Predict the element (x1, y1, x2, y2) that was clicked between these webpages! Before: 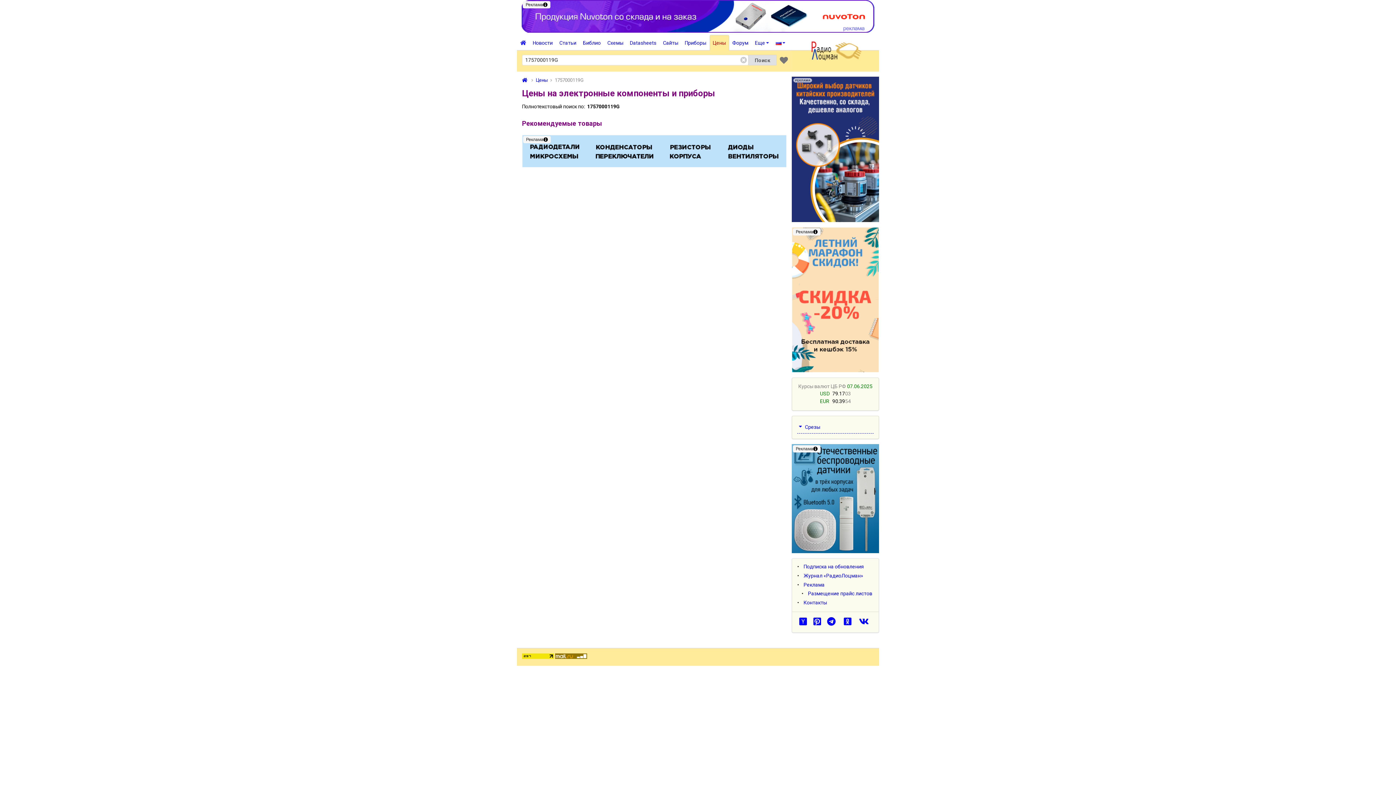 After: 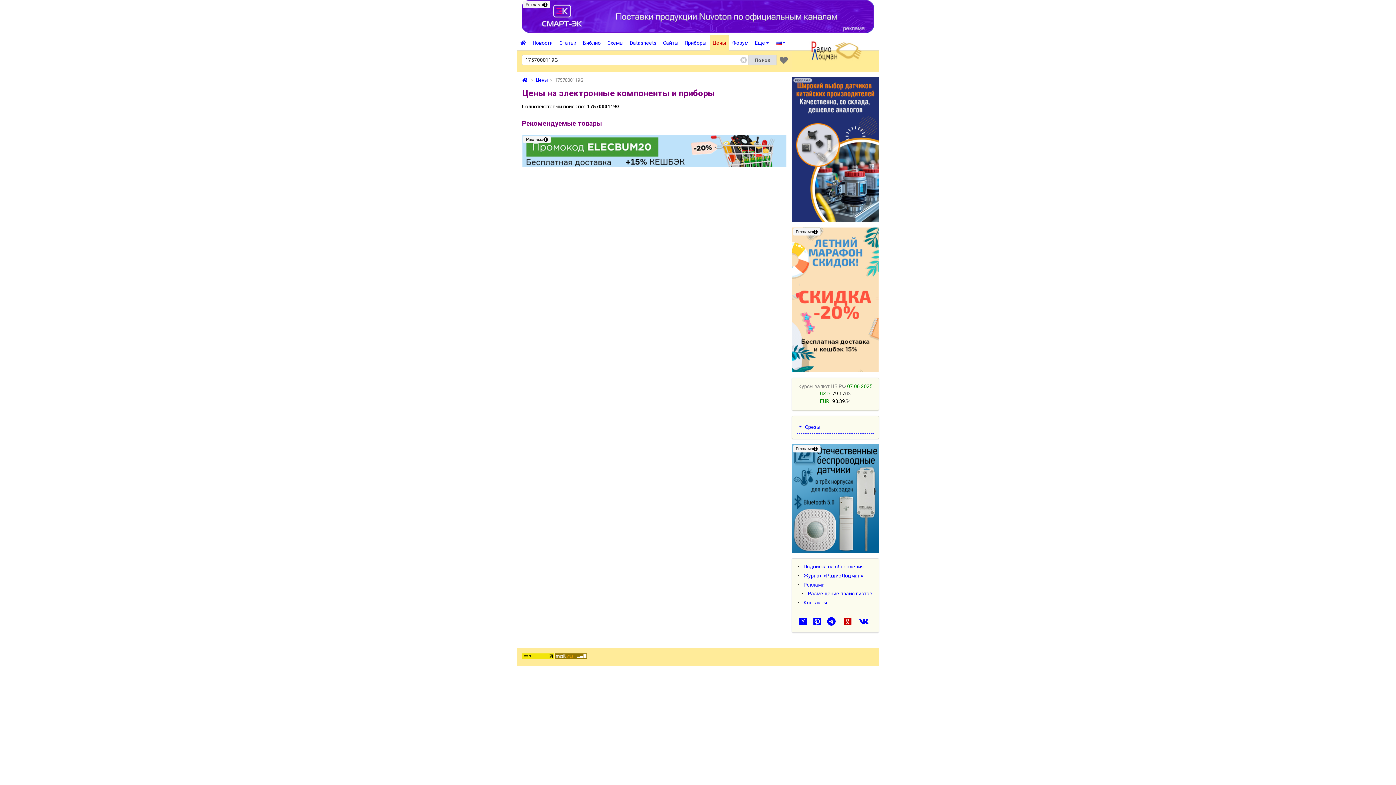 Action: bbox: (842, 616, 856, 627)